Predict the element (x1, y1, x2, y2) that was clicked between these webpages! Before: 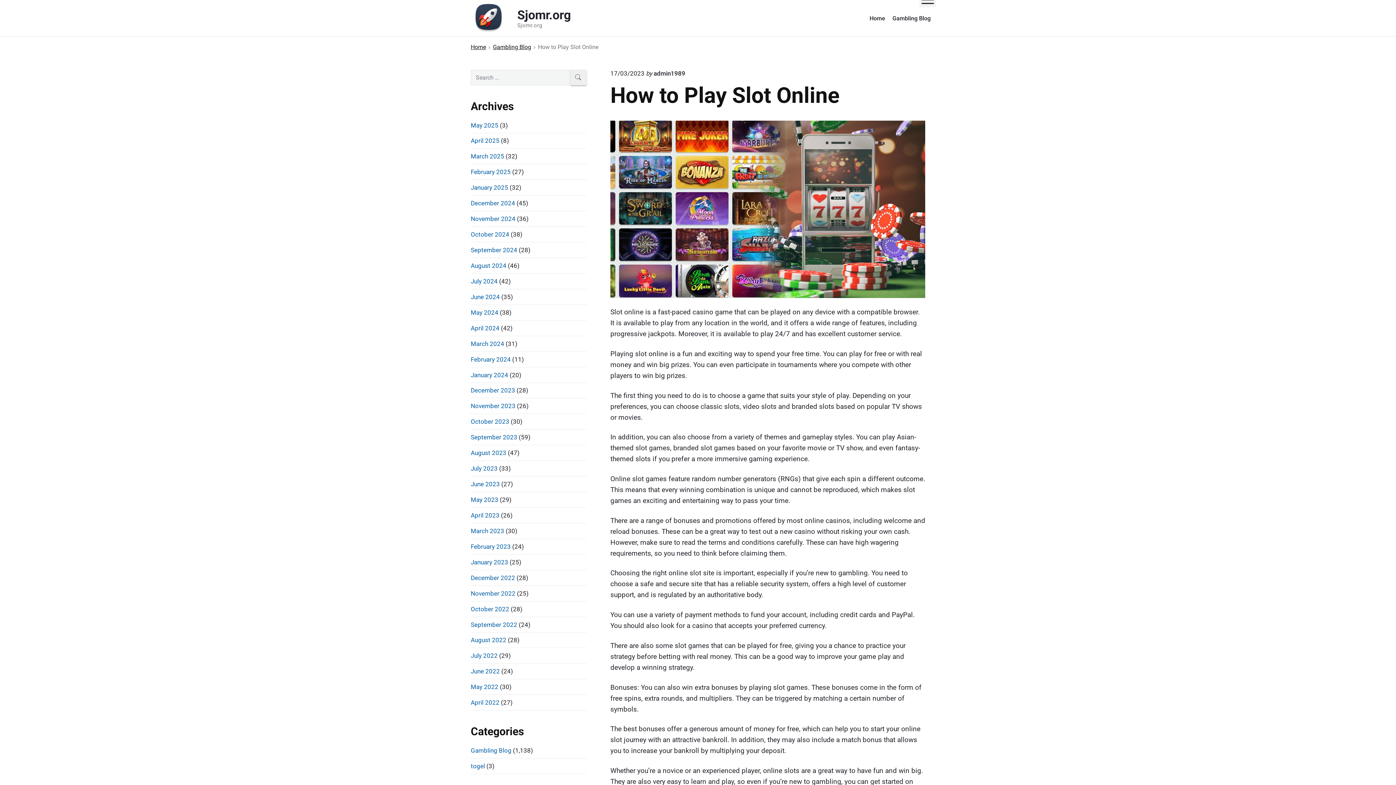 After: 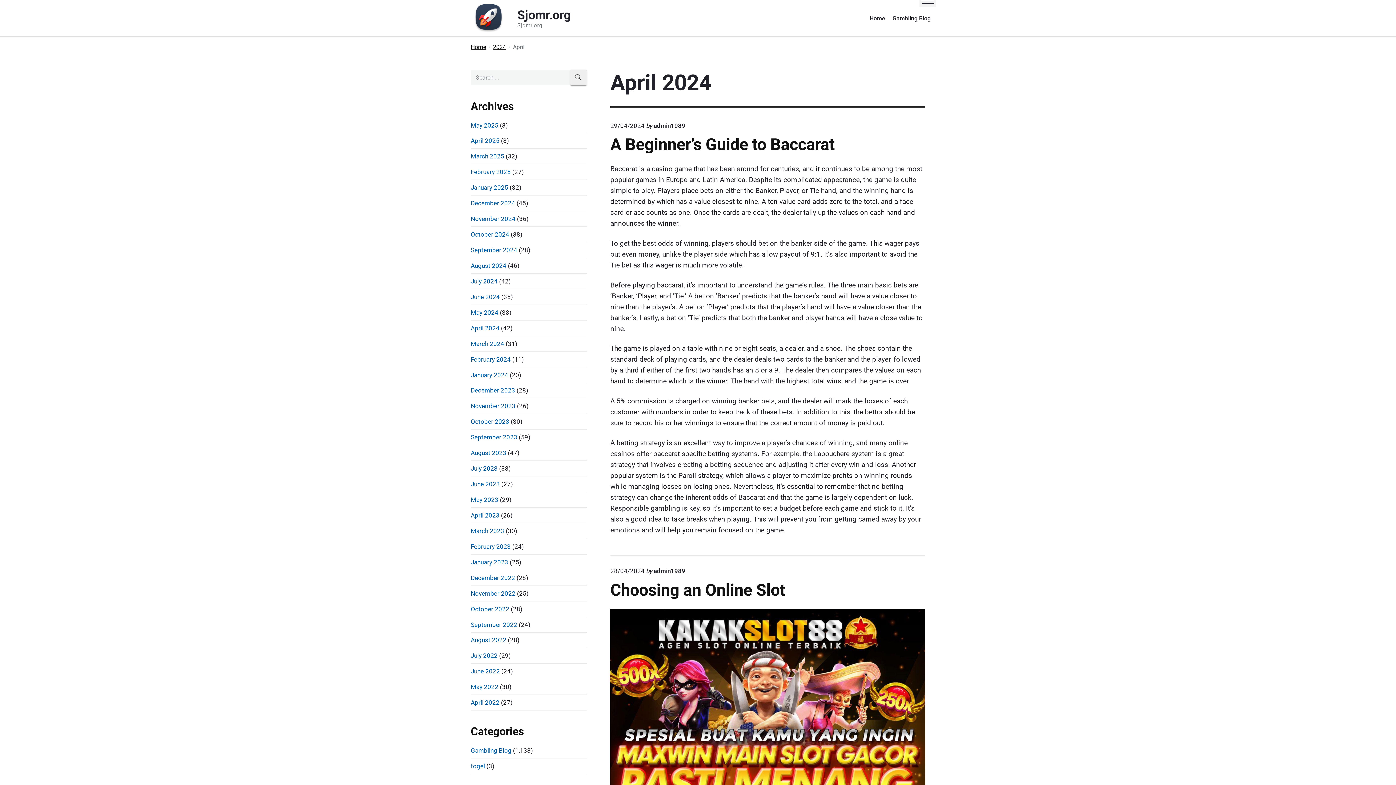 Action: label: April 2024 bbox: (470, 324, 499, 331)